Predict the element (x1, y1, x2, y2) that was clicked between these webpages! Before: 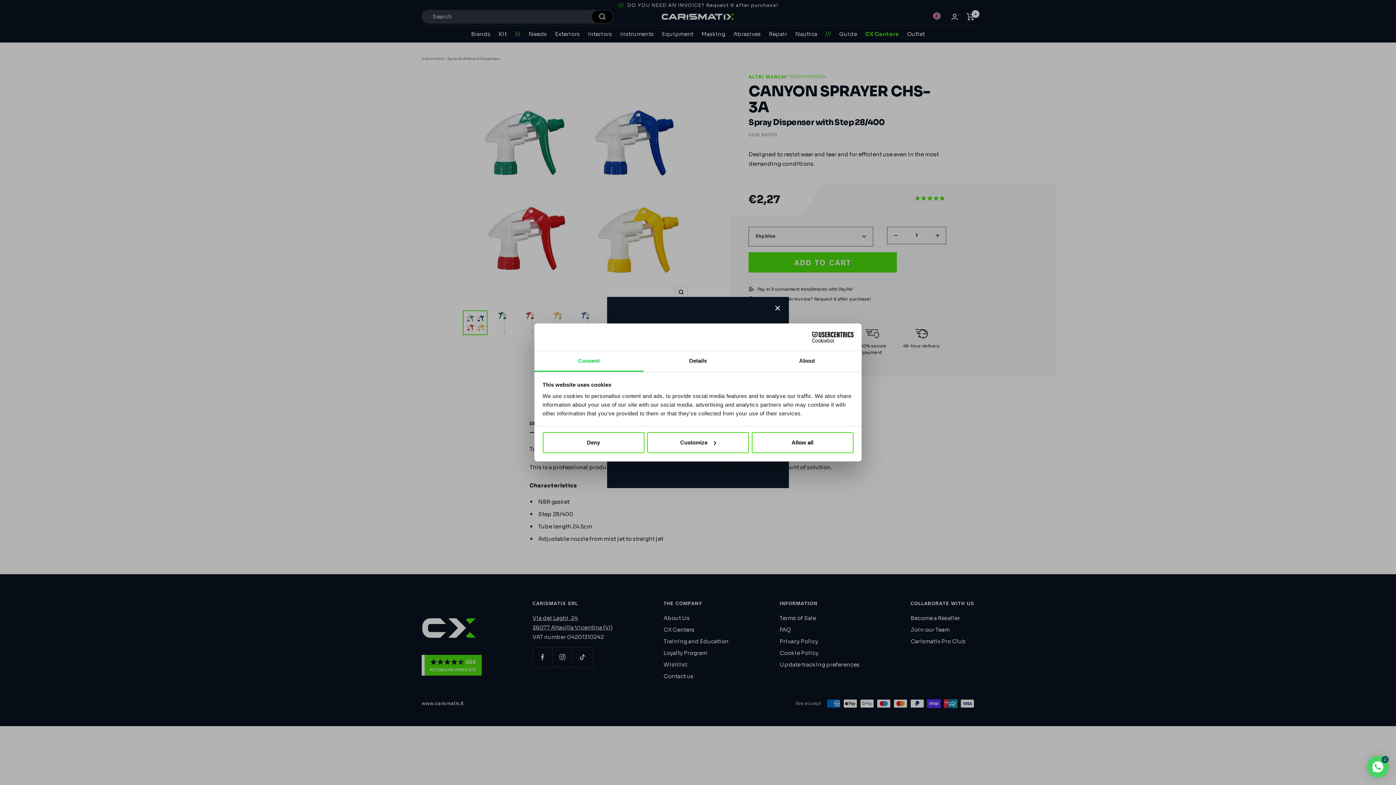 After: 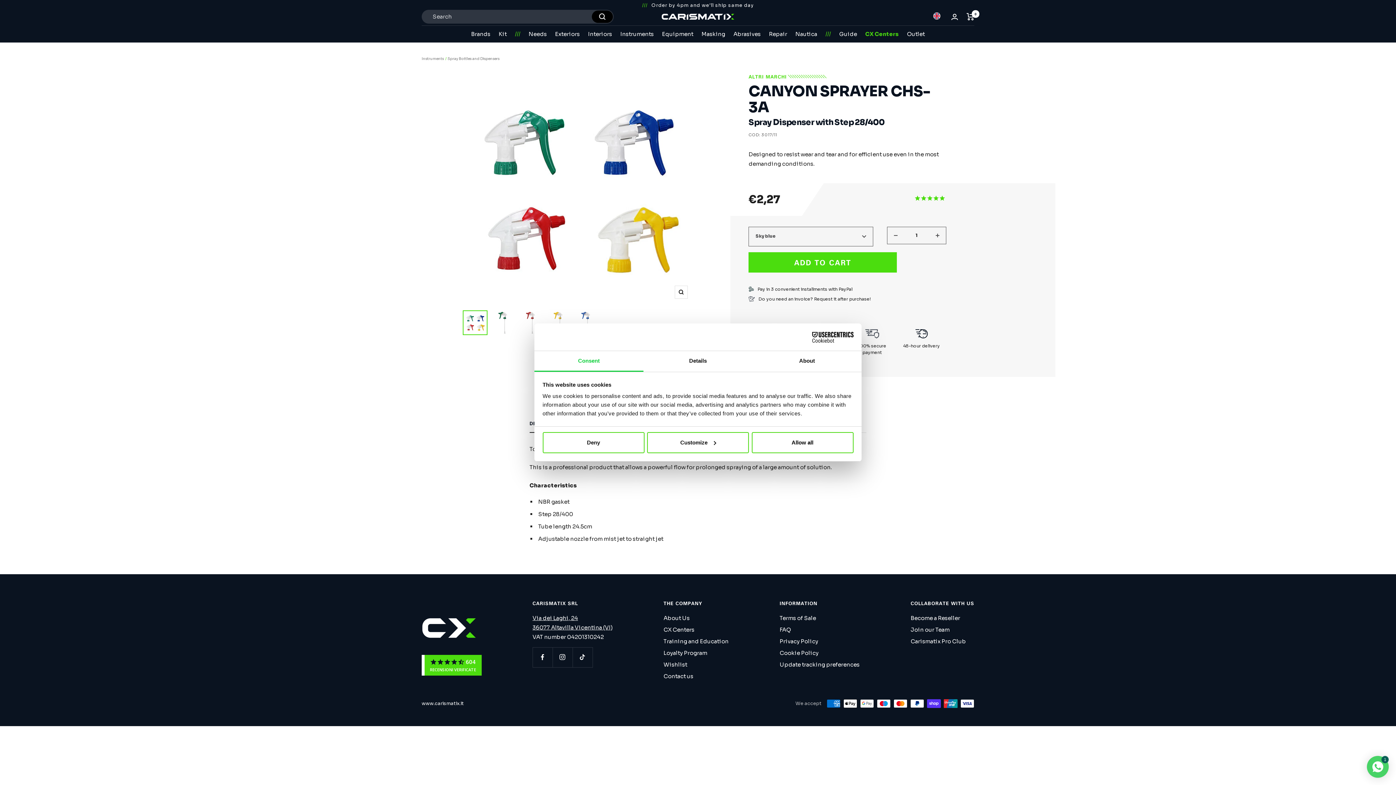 Action: label: Consent bbox: (534, 351, 643, 372)